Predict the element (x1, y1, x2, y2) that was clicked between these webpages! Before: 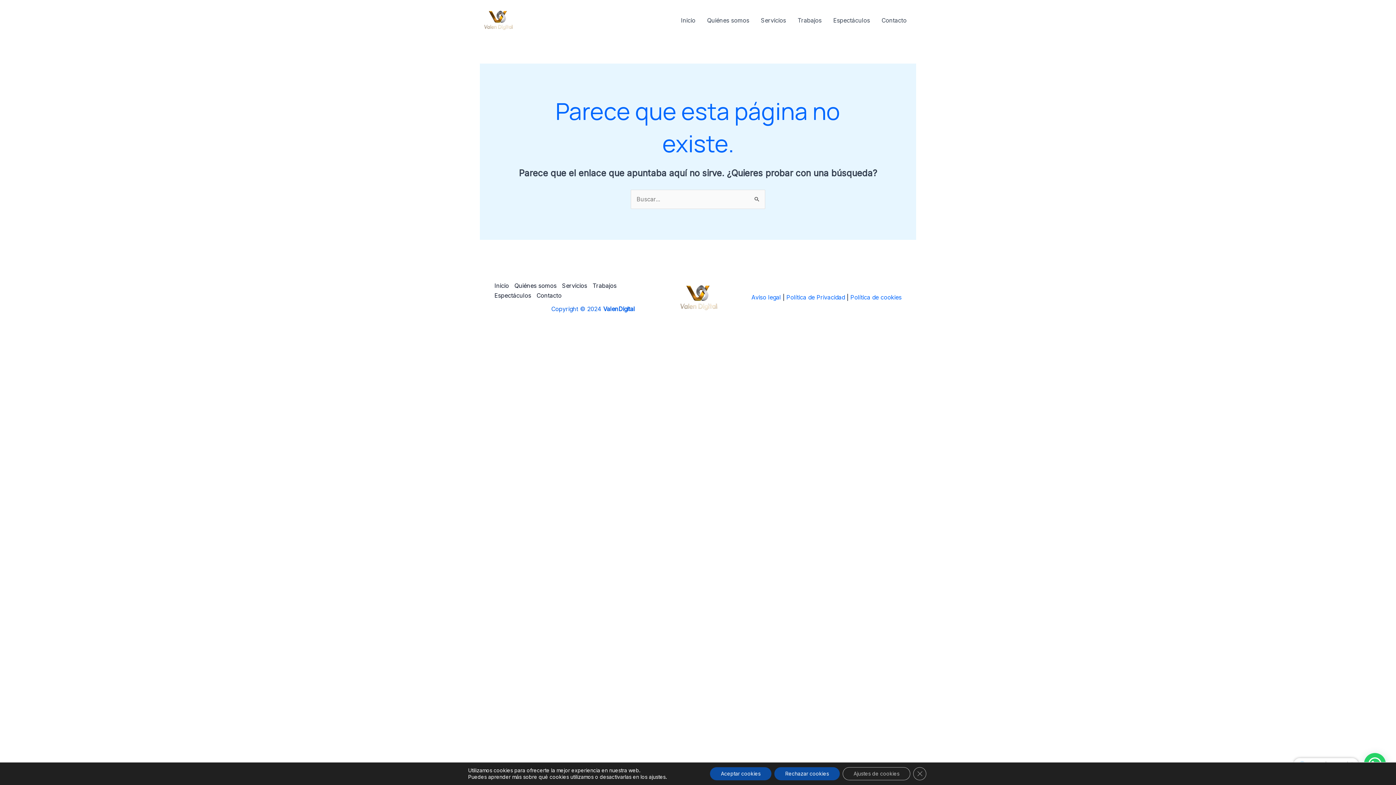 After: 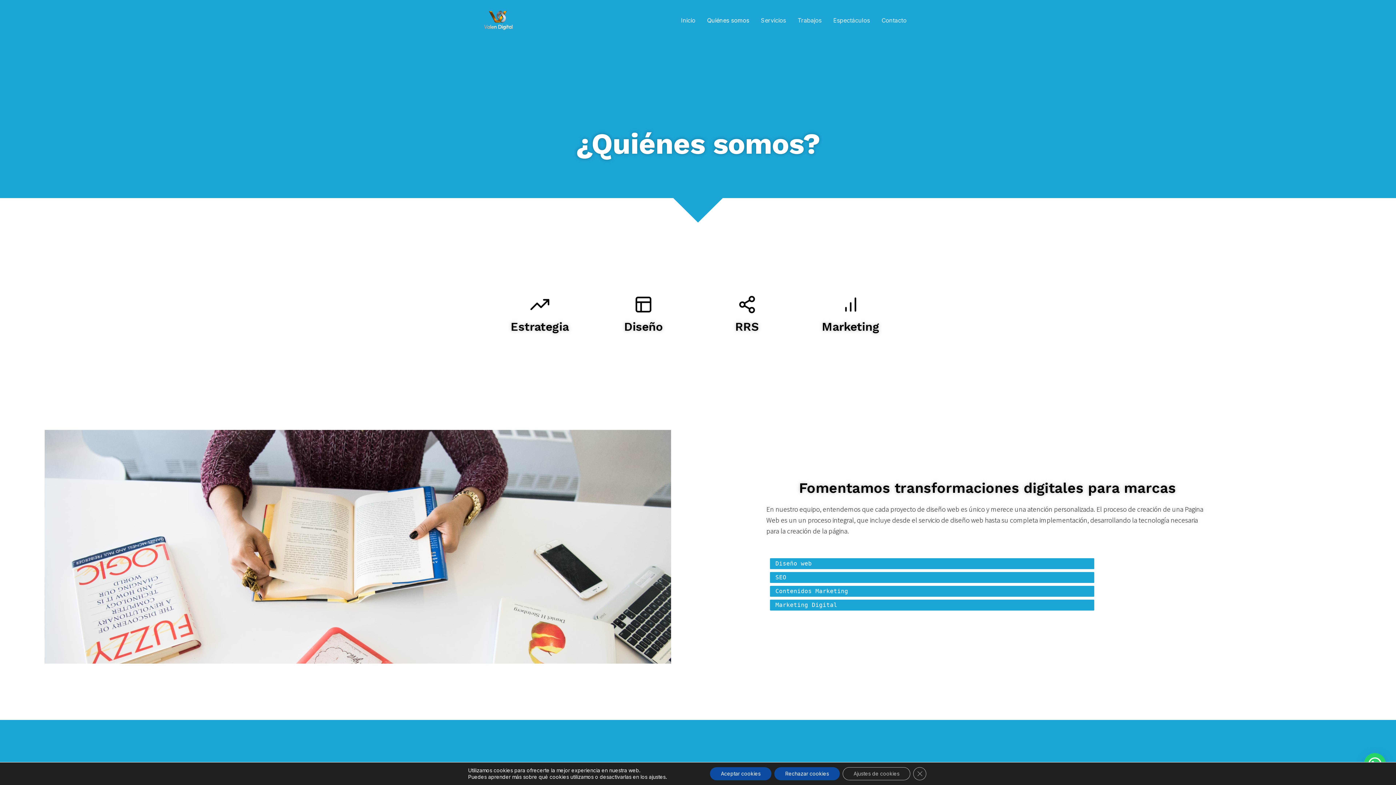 Action: label: Quiénes somos bbox: (514, 281, 562, 290)